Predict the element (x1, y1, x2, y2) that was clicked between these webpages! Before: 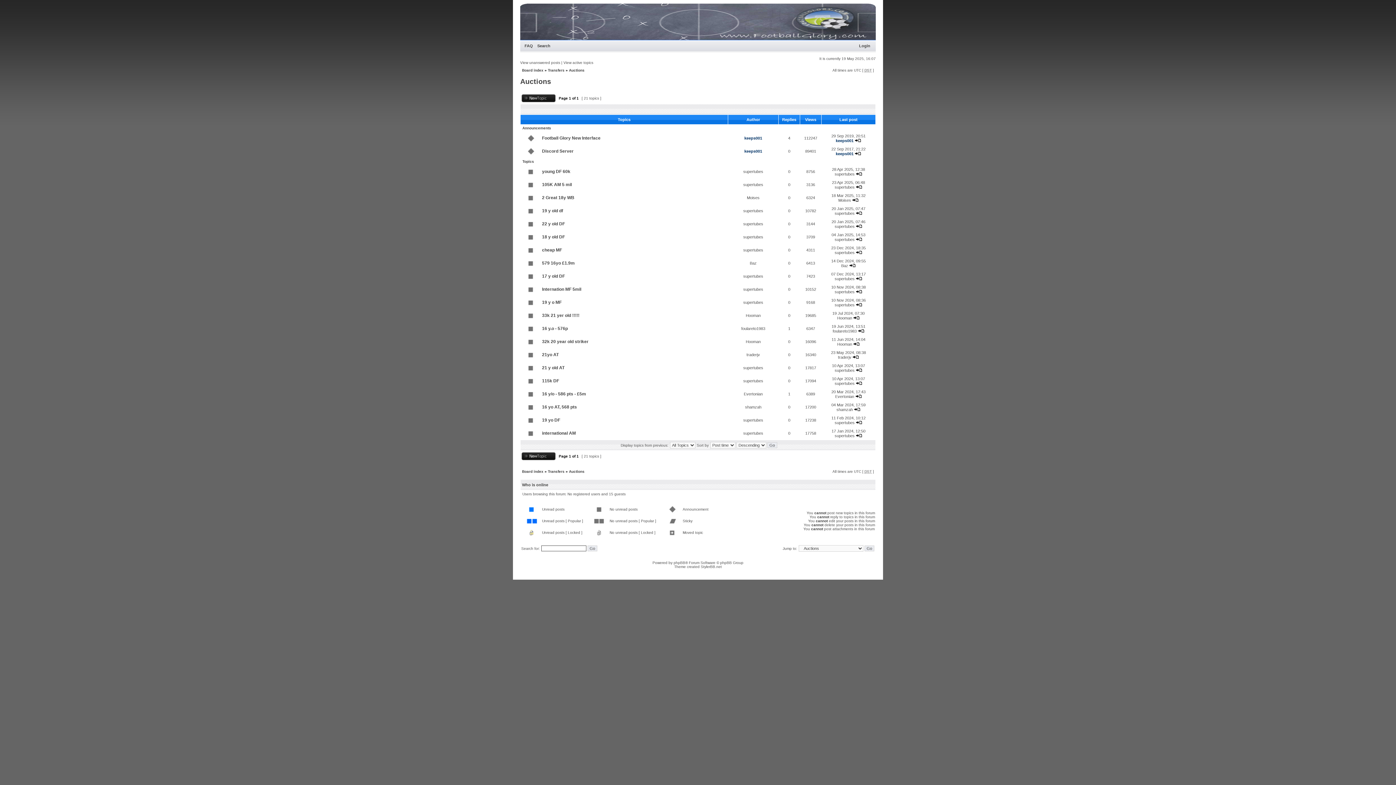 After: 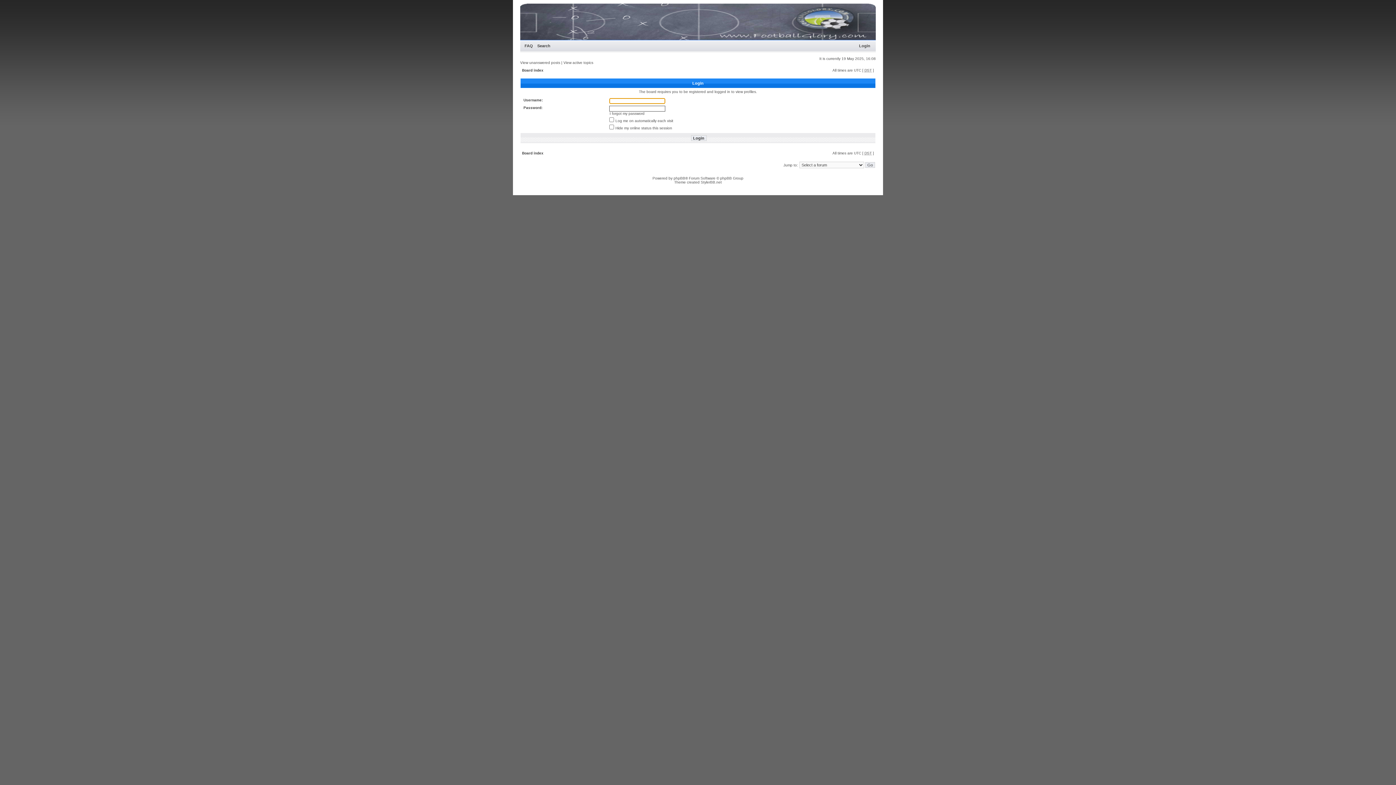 Action: label: supertubes bbox: (834, 224, 854, 228)